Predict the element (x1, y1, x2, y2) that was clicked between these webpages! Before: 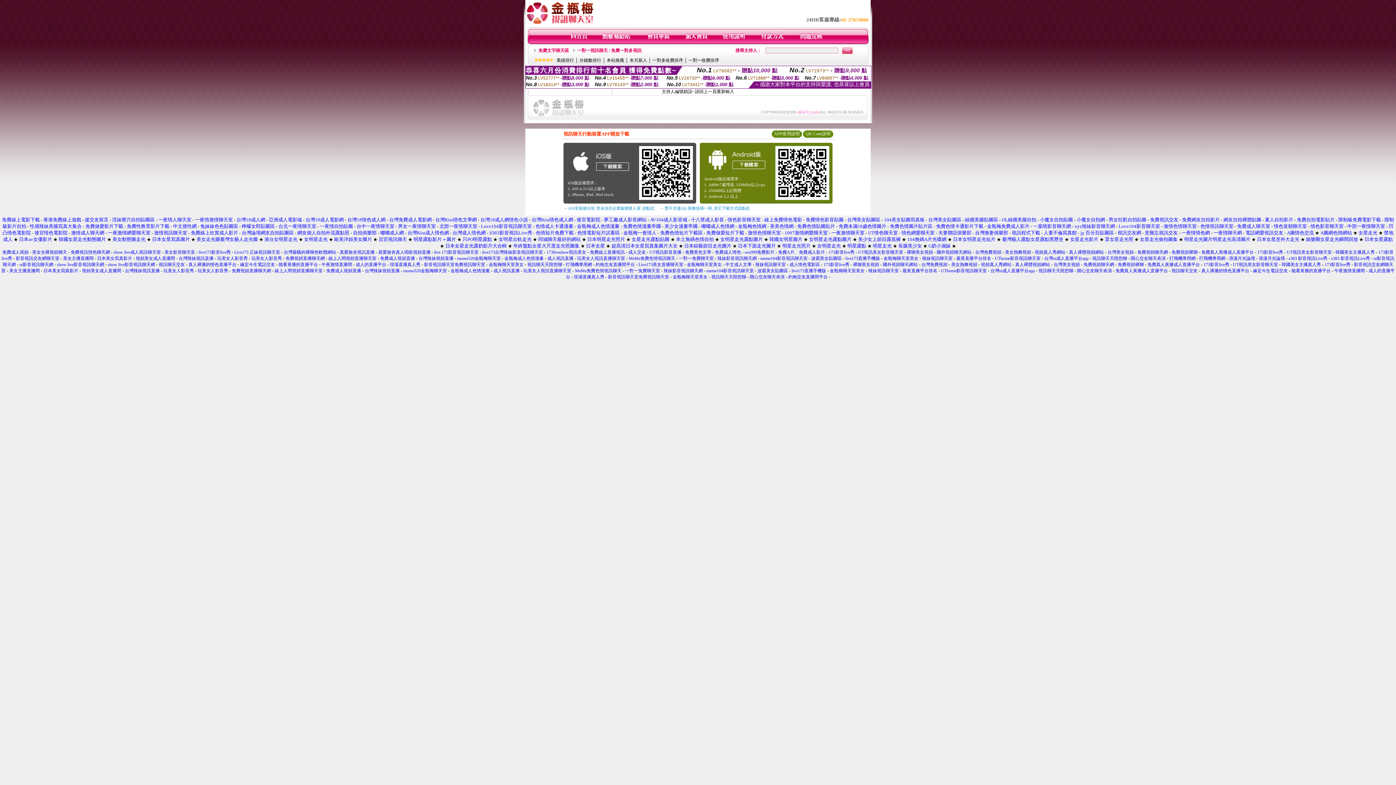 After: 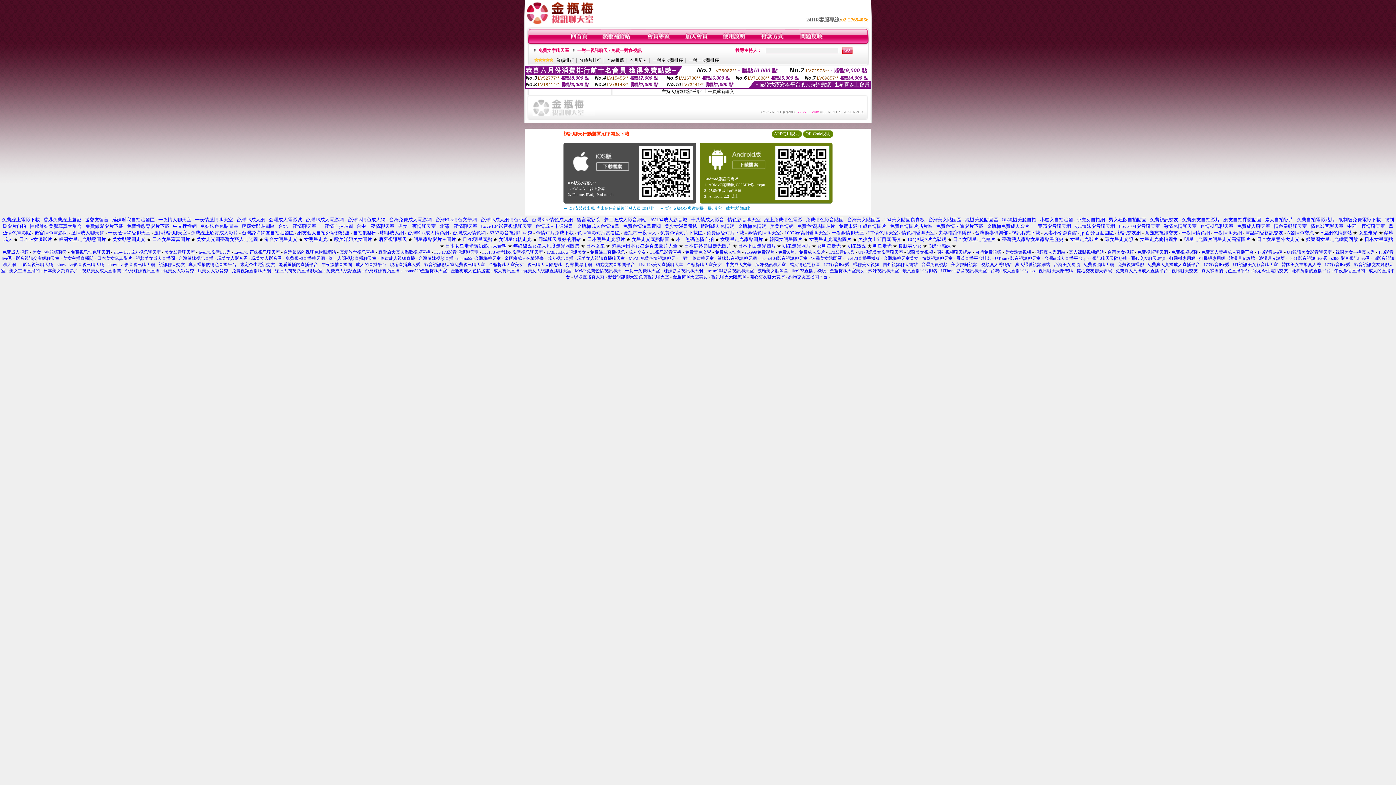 Action: bbox: (936, 249, 971, 254) label: 國外視頻聊天網站